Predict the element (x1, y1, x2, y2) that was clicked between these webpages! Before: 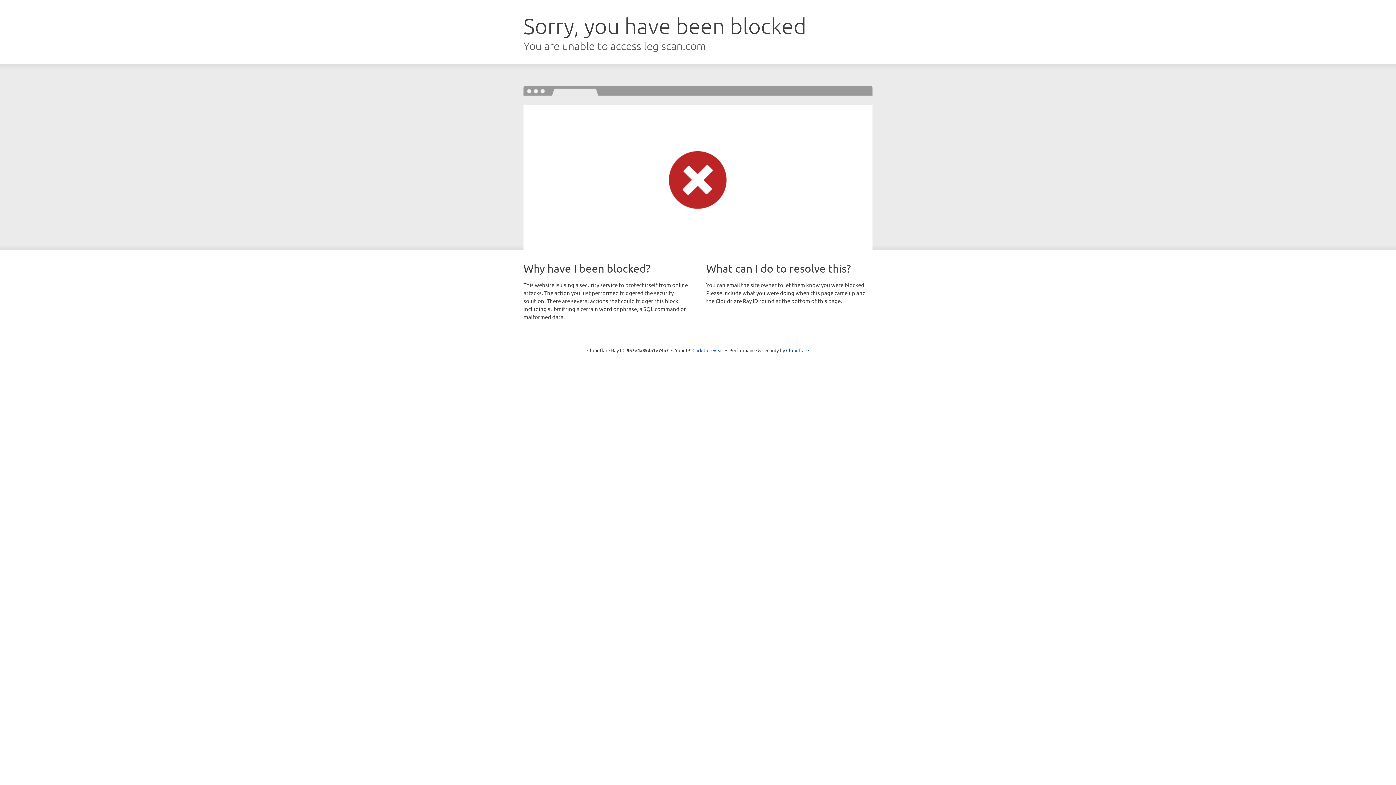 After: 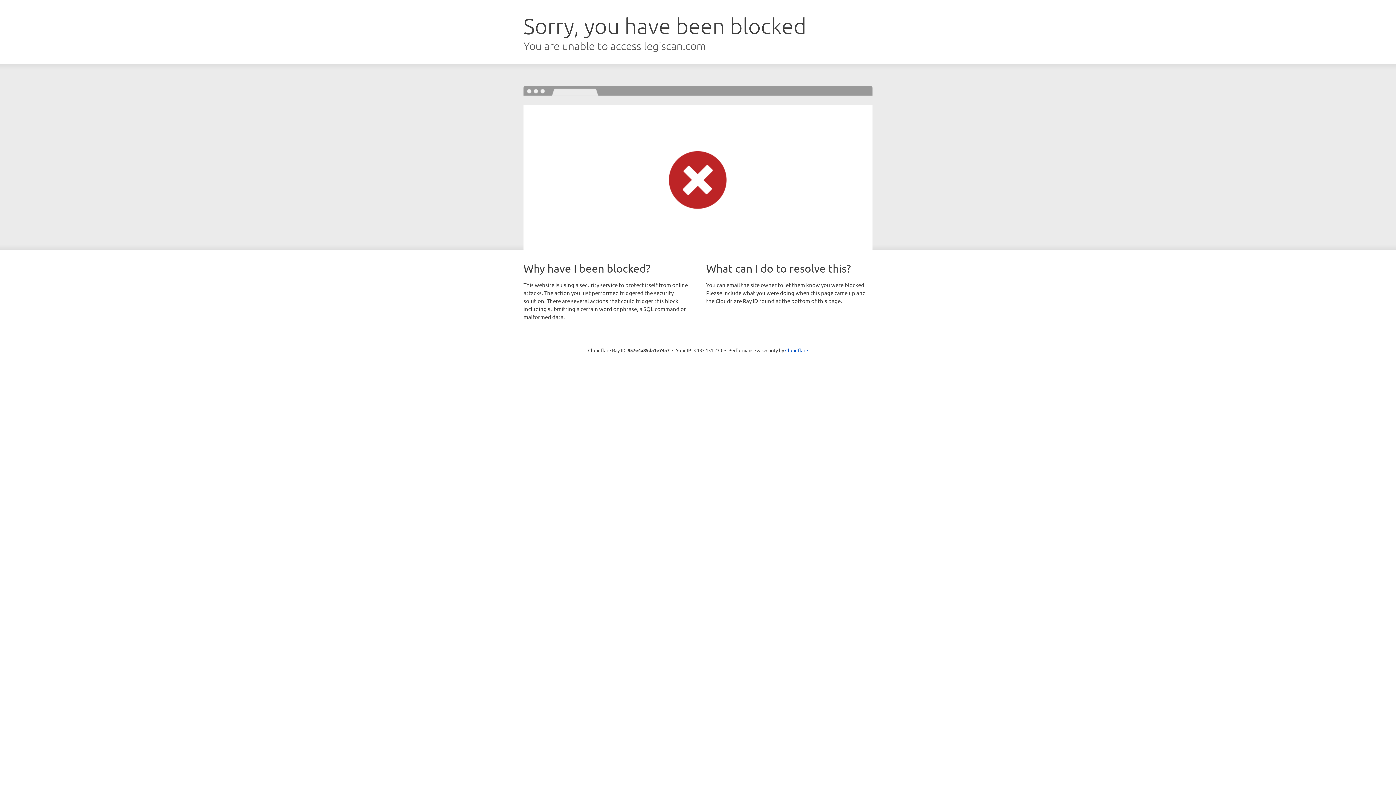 Action: bbox: (692, 346, 723, 353) label: Click to reveal